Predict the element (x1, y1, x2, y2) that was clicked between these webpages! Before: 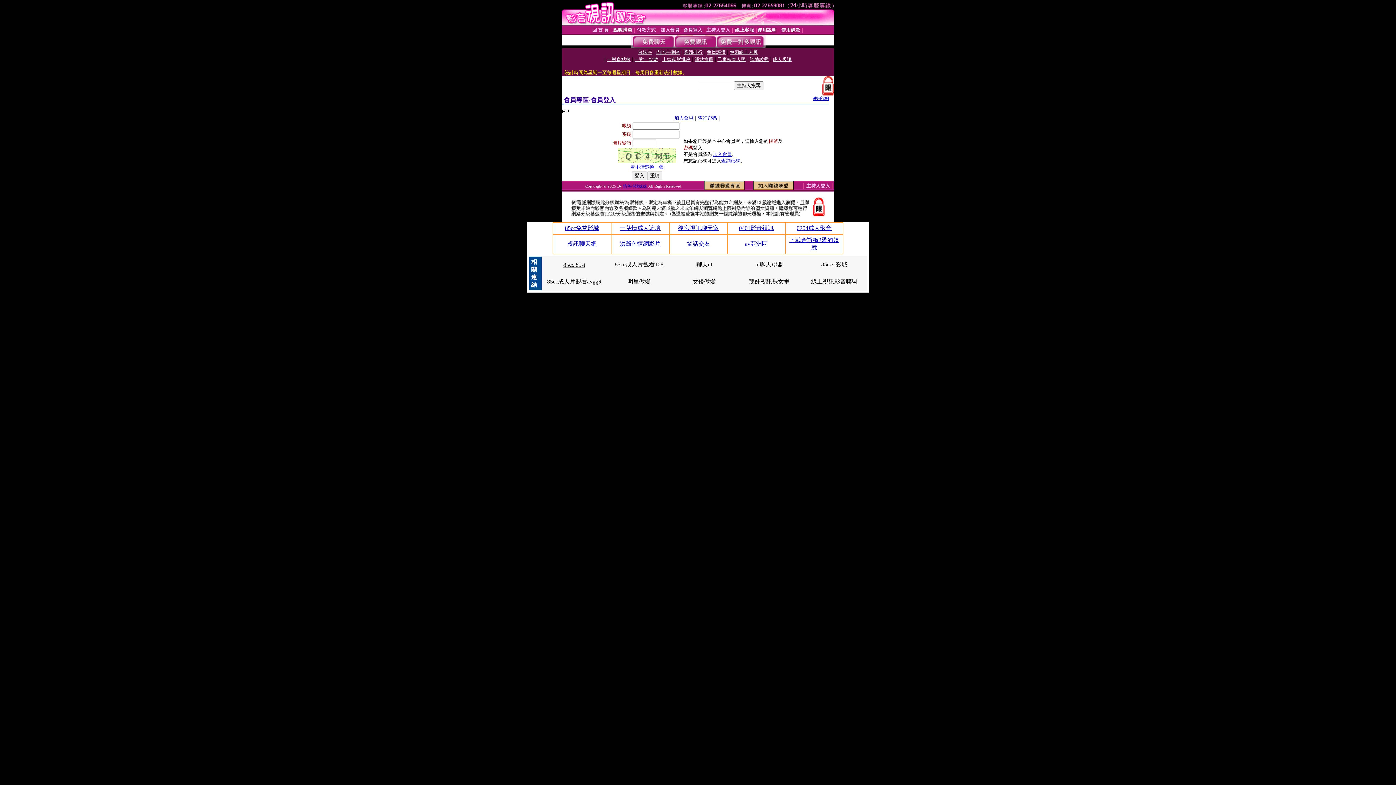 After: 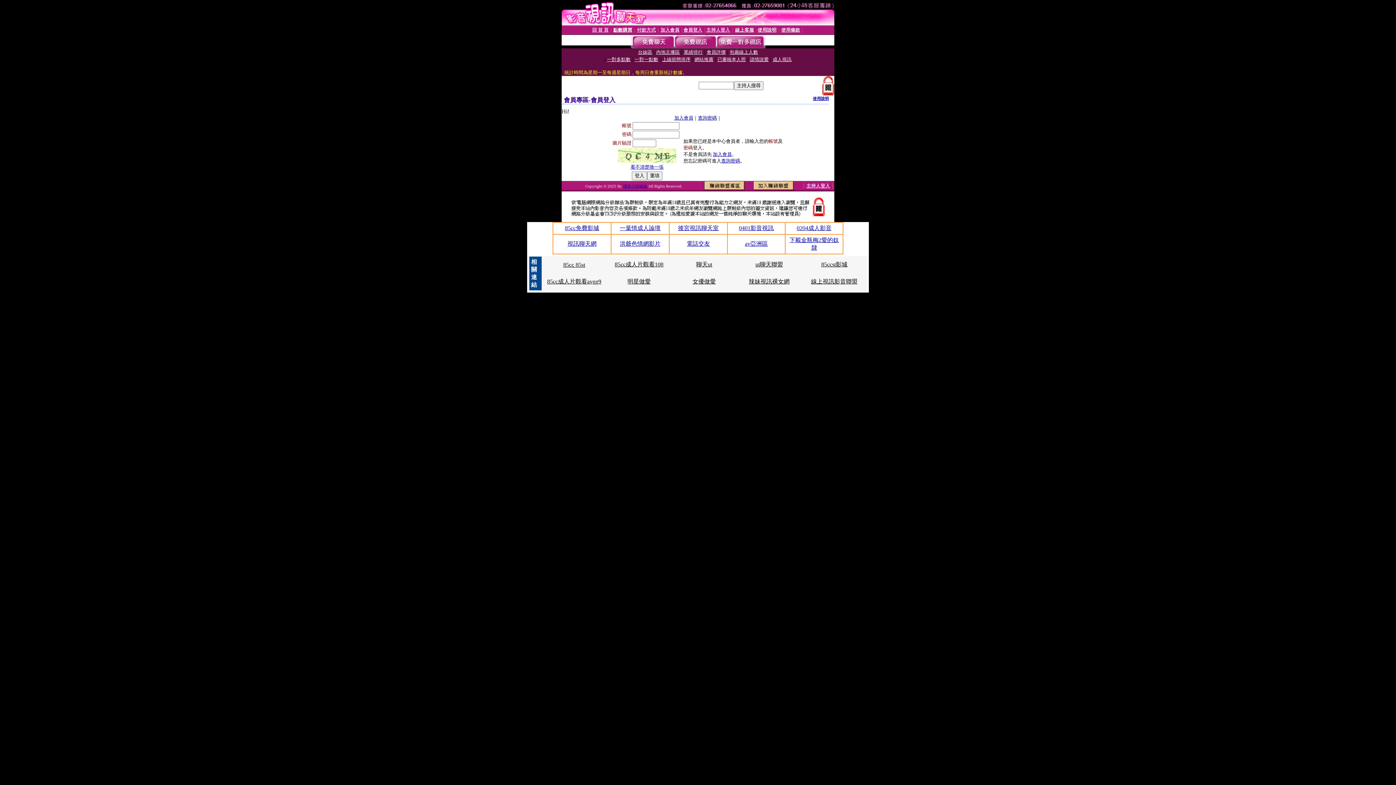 Action: label: 視訊聊天網 bbox: (567, 240, 596, 246)